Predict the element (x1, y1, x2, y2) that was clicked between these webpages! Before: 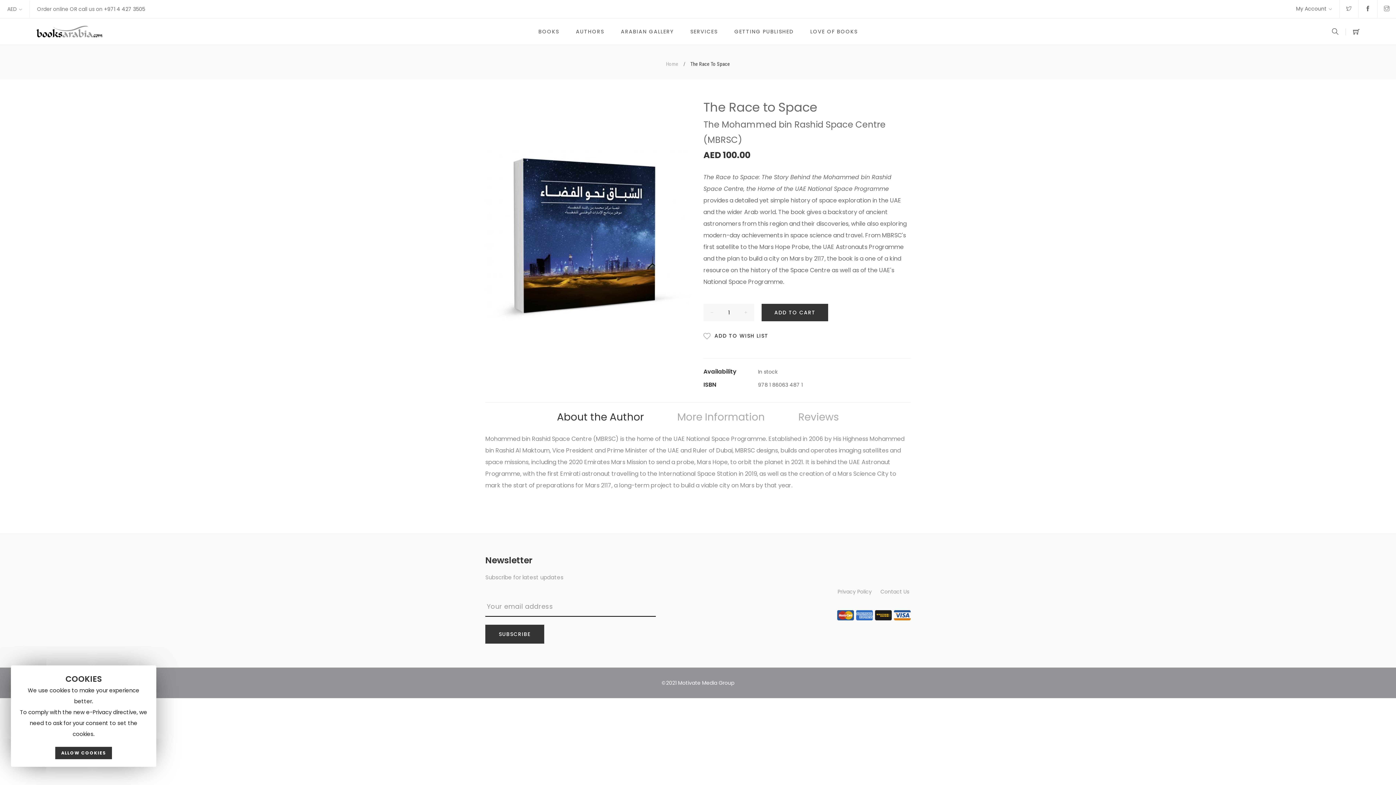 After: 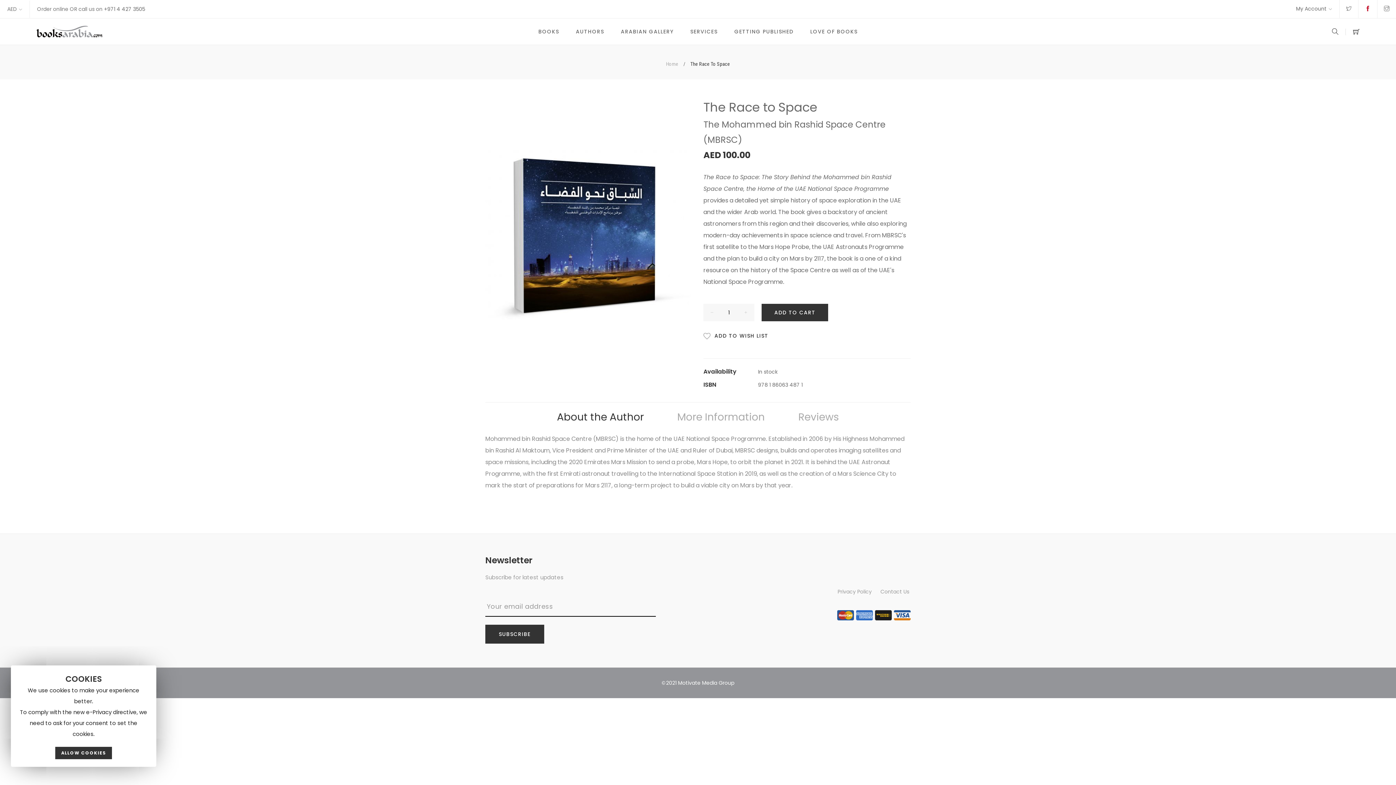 Action: bbox: (1358, 0, 1377, 18)